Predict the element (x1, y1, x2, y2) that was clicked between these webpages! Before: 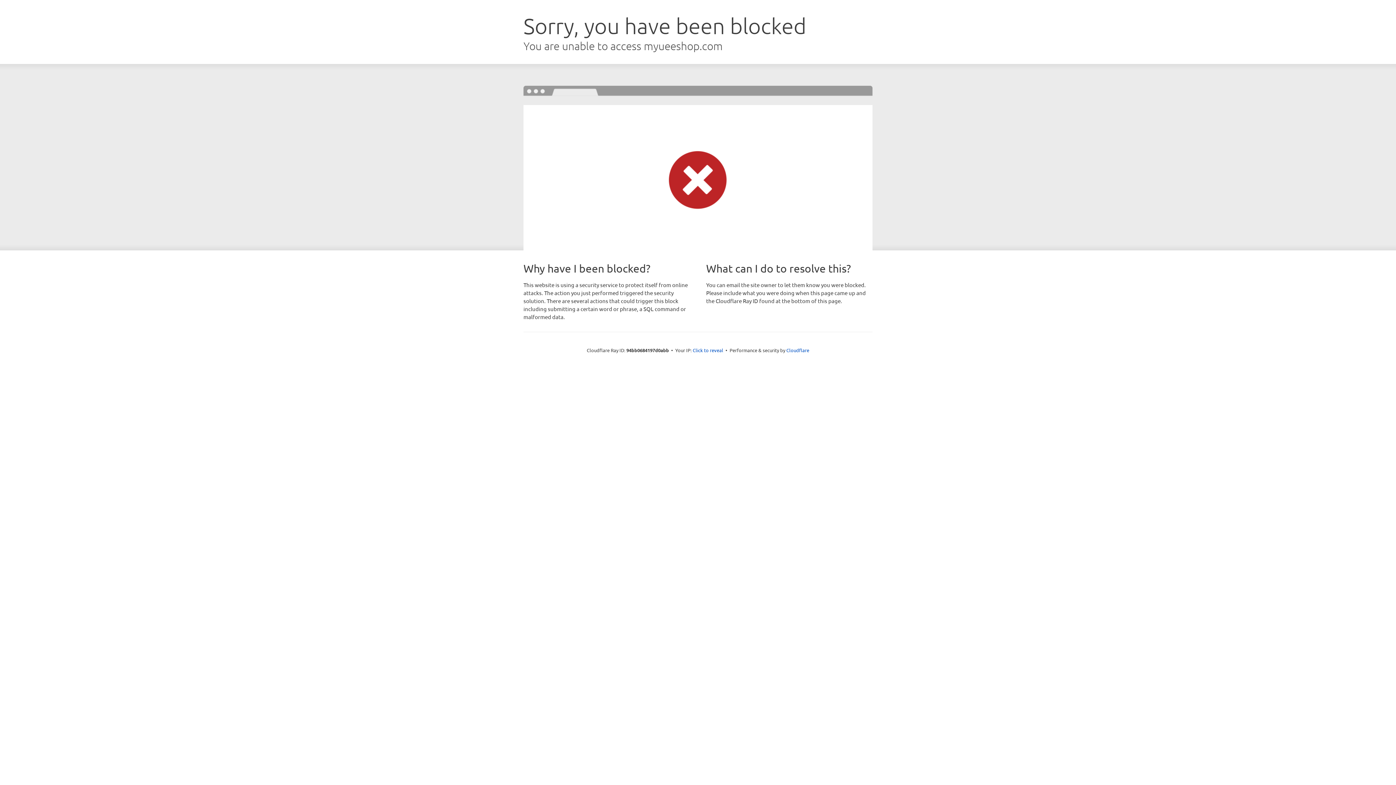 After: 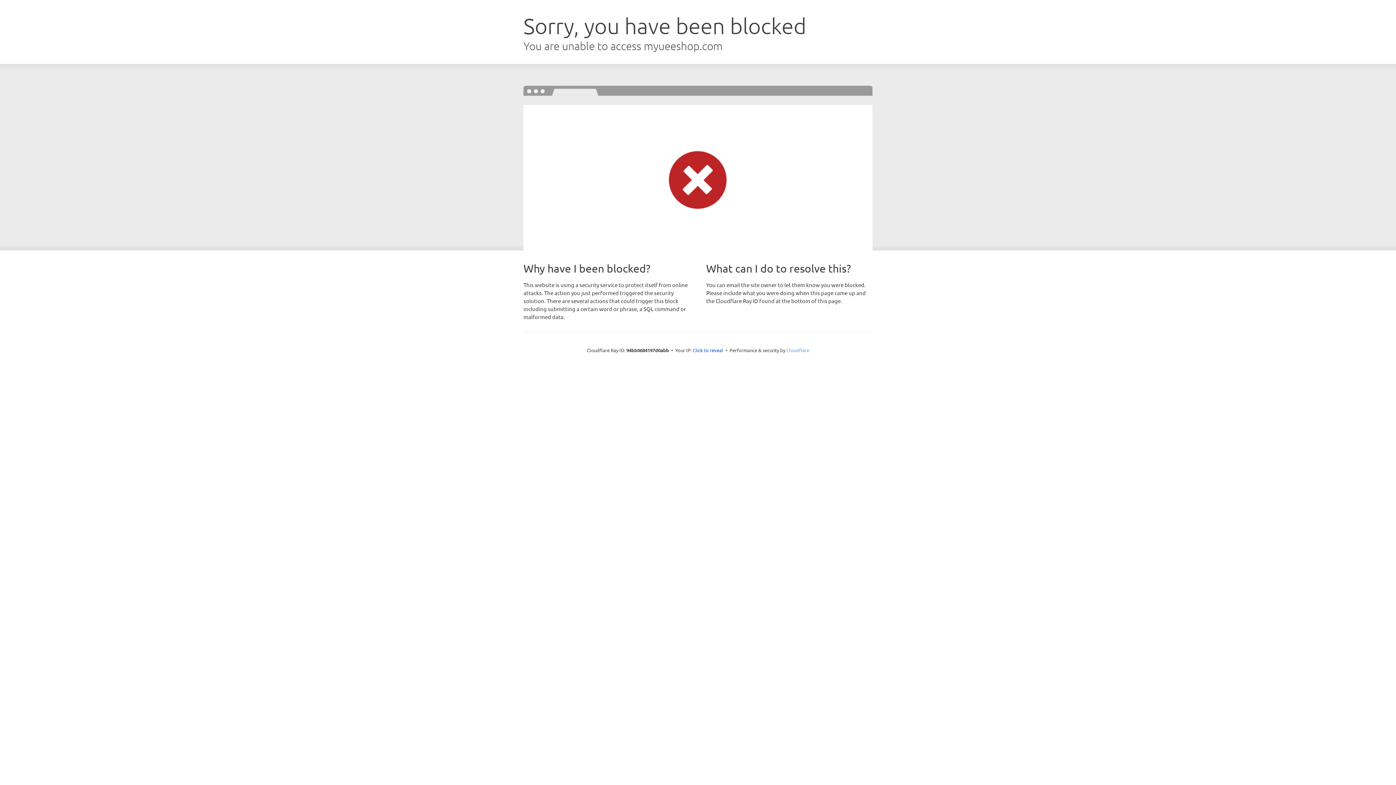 Action: label: Cloudflare bbox: (786, 347, 809, 353)